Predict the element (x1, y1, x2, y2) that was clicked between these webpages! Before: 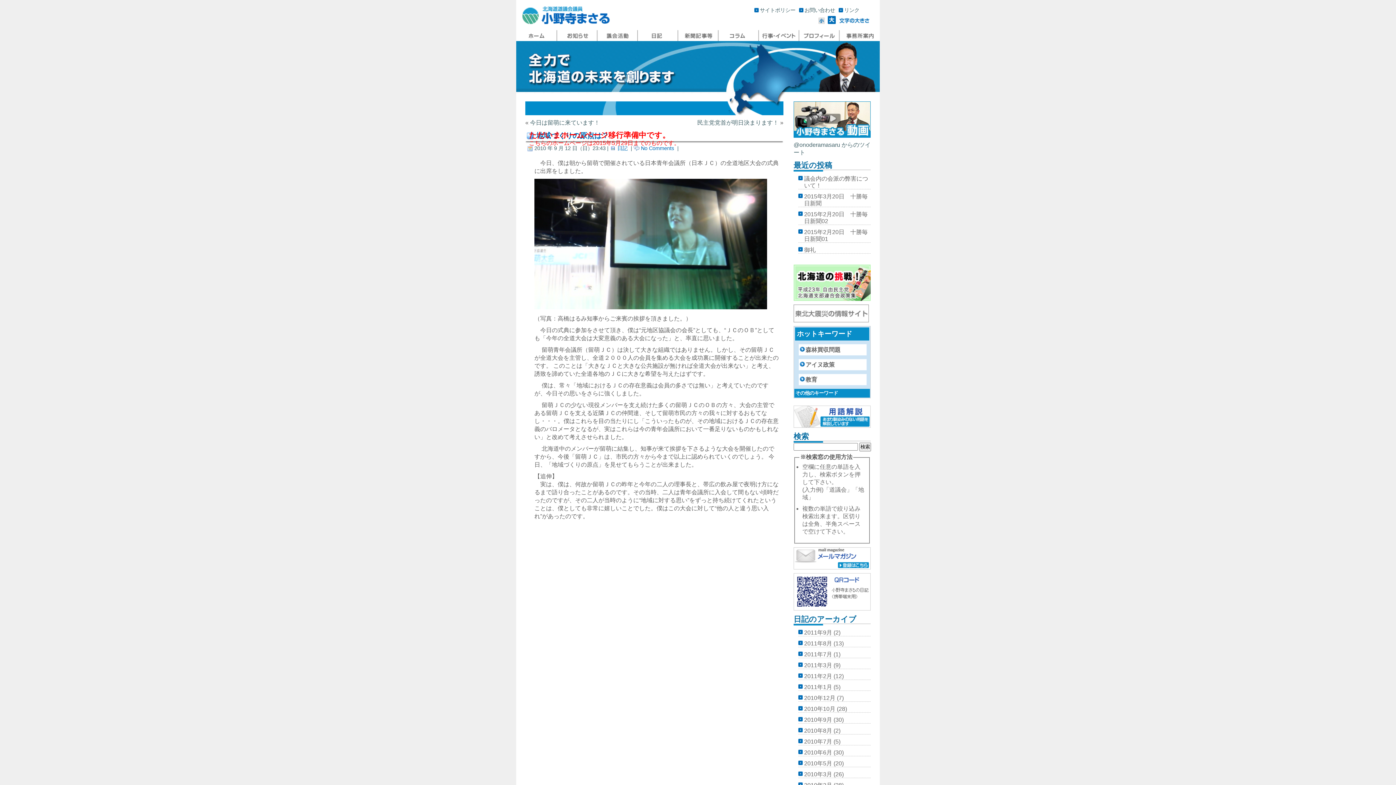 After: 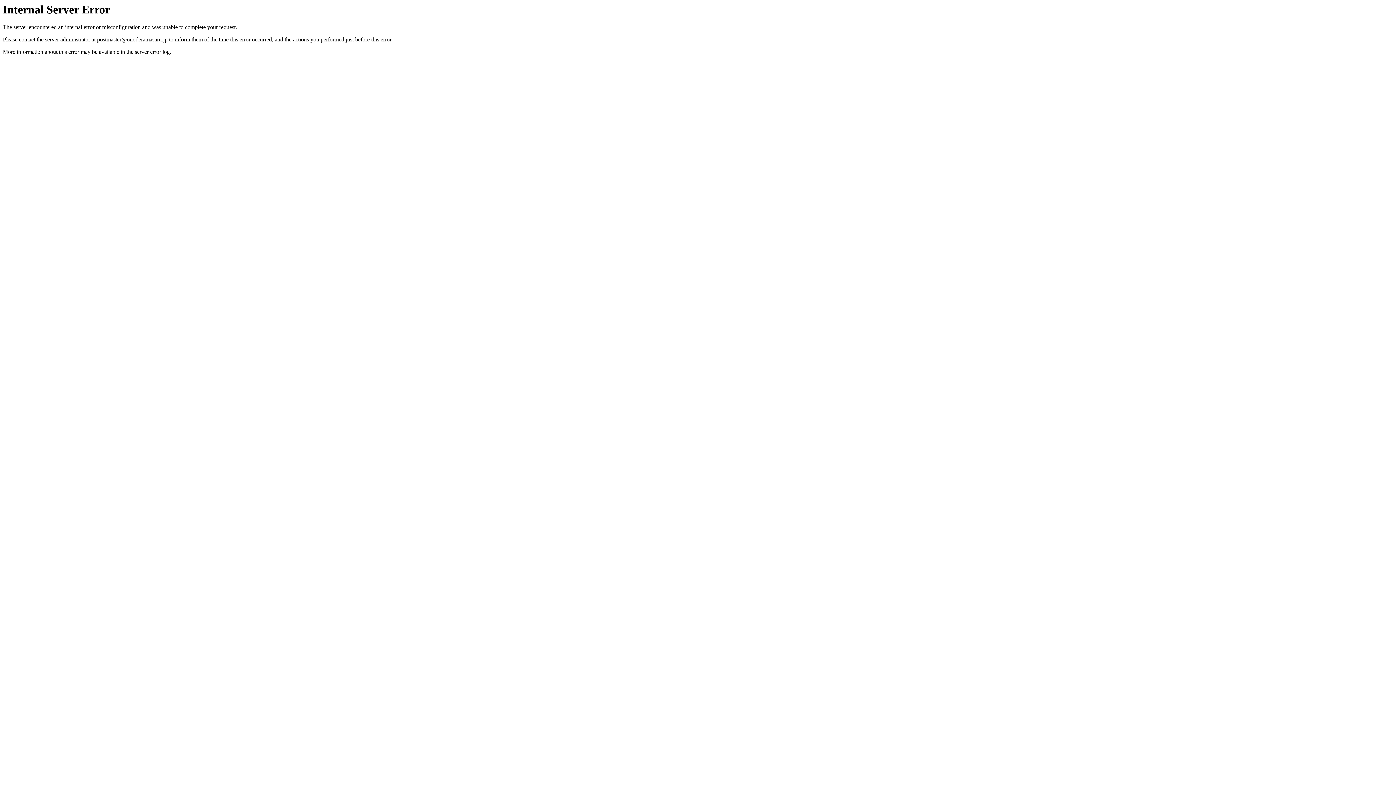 Action: bbox: (793, 547, 870, 569)